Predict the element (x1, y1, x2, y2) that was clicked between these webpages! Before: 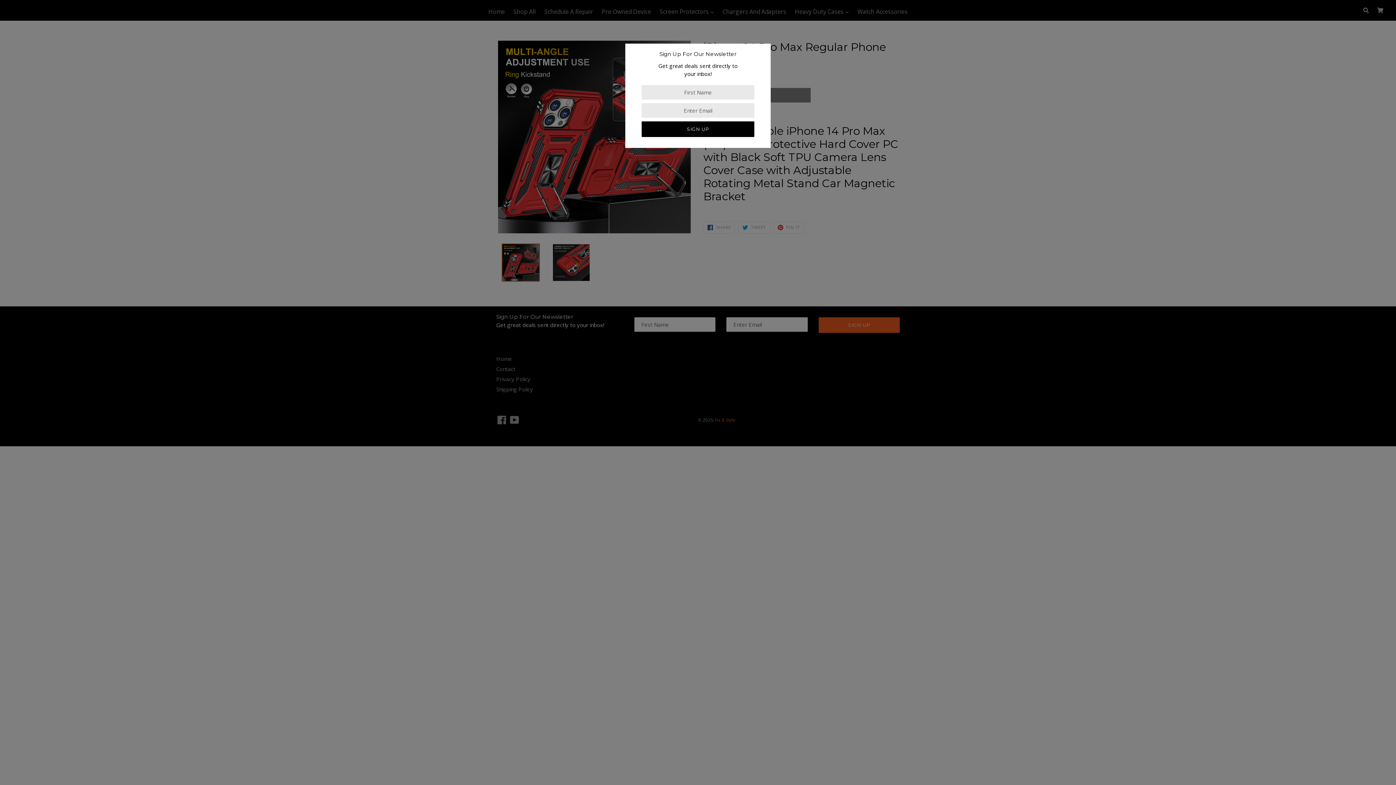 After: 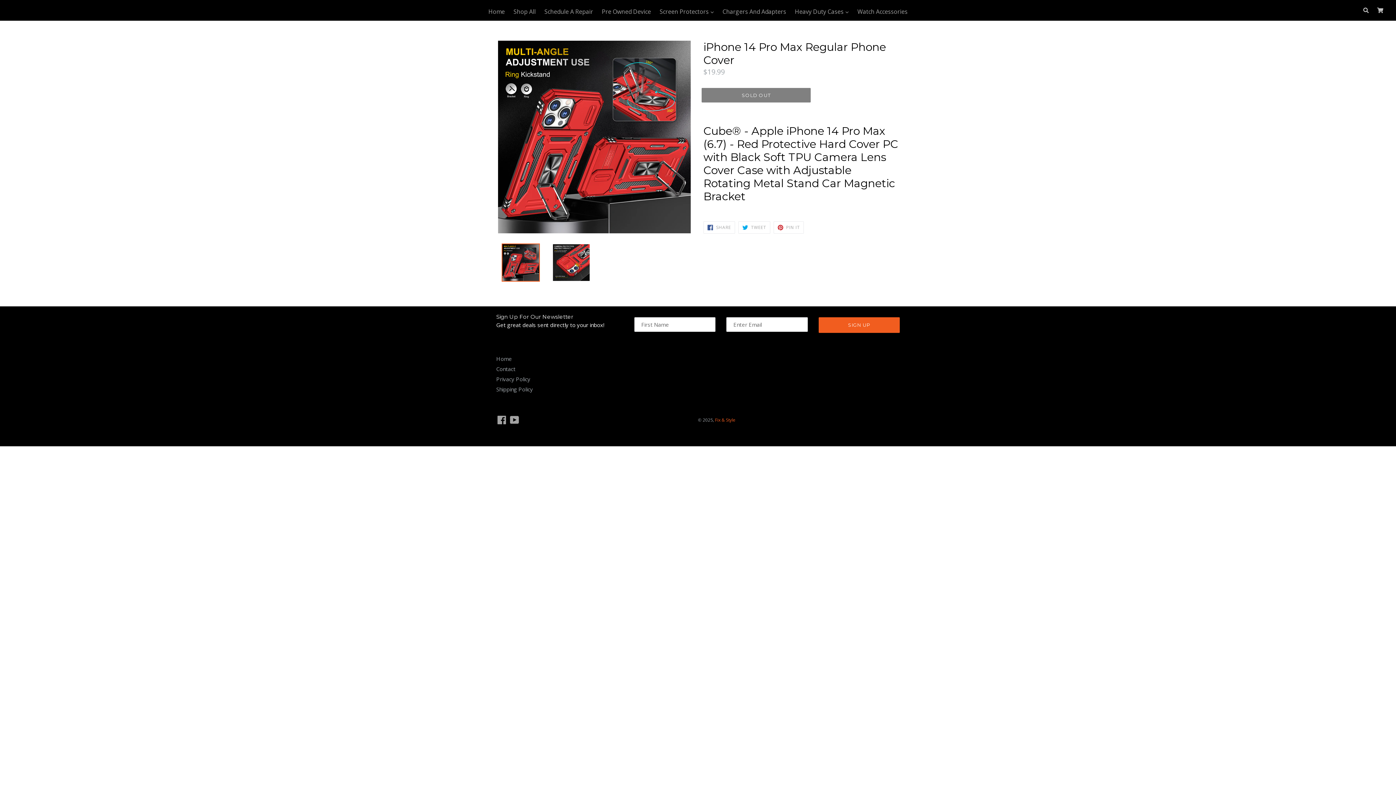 Action: bbox: (0, 191, 13, 199) label: Close